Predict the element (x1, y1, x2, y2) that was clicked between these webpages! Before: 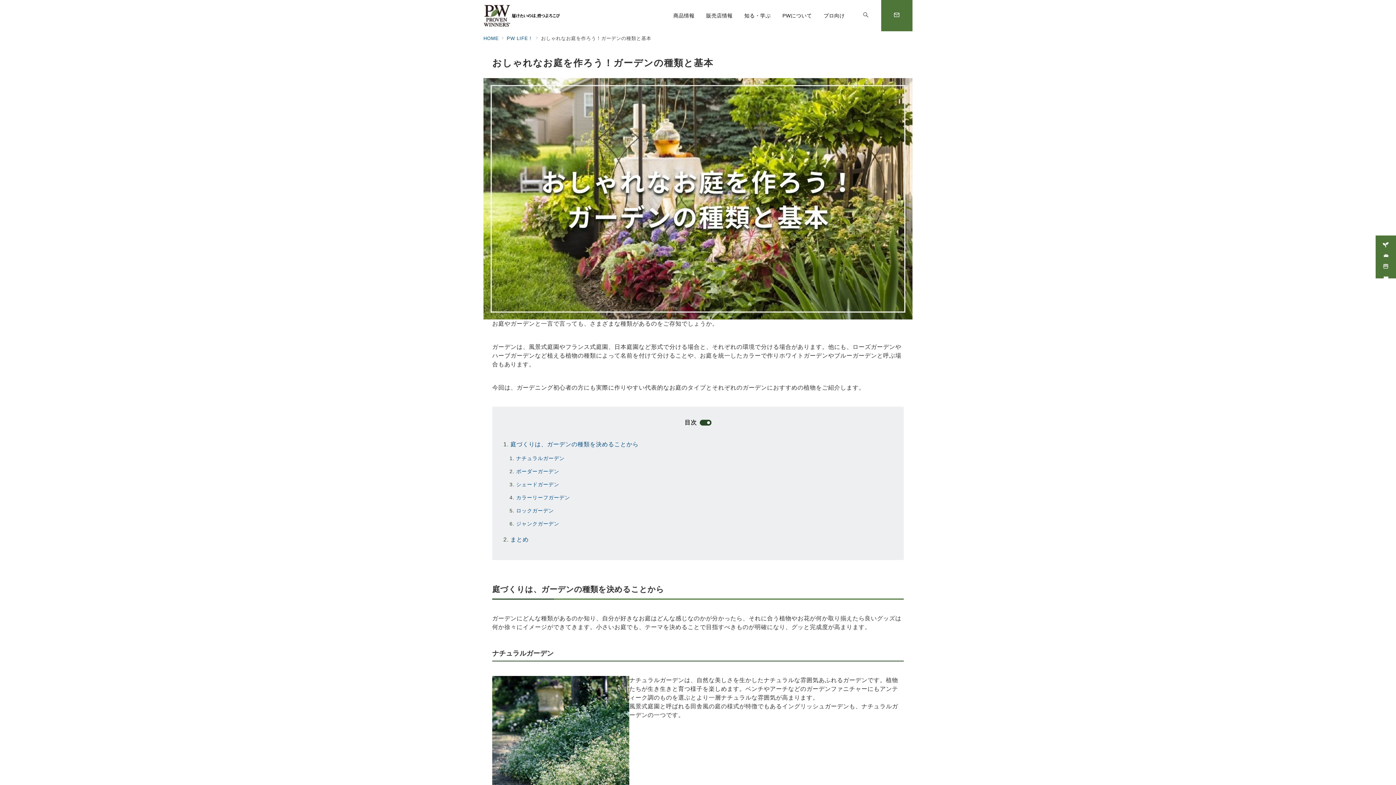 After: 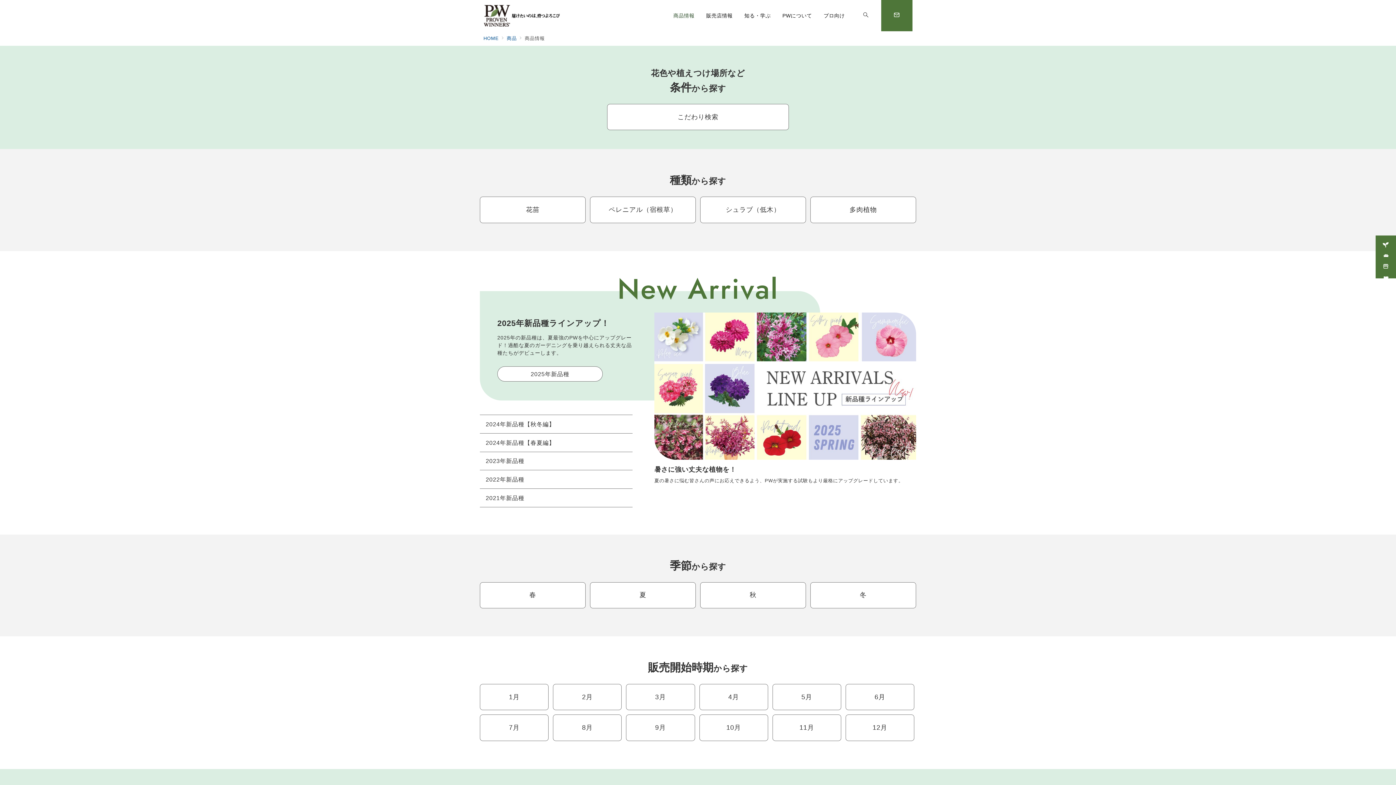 Action: bbox: (667, 0, 700, 31) label: 商品情報